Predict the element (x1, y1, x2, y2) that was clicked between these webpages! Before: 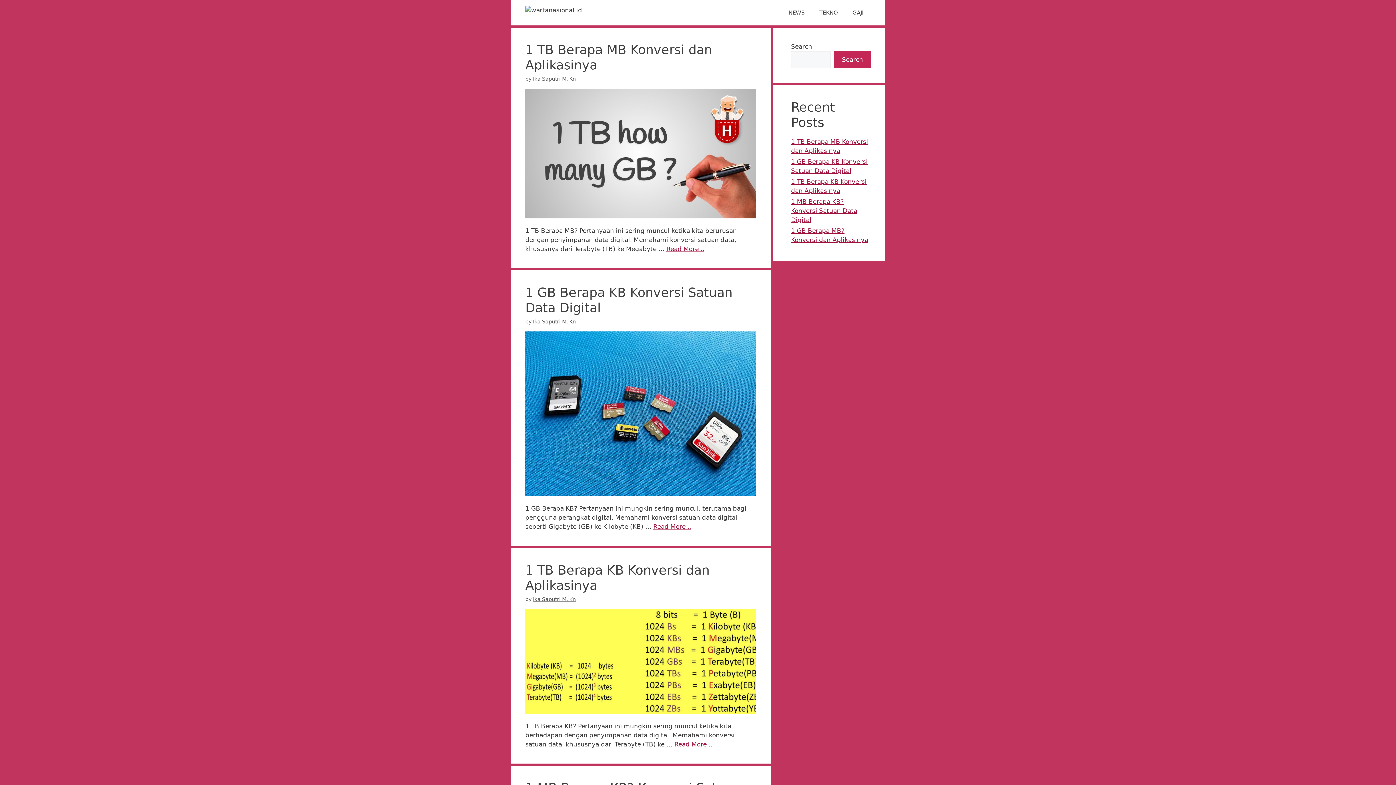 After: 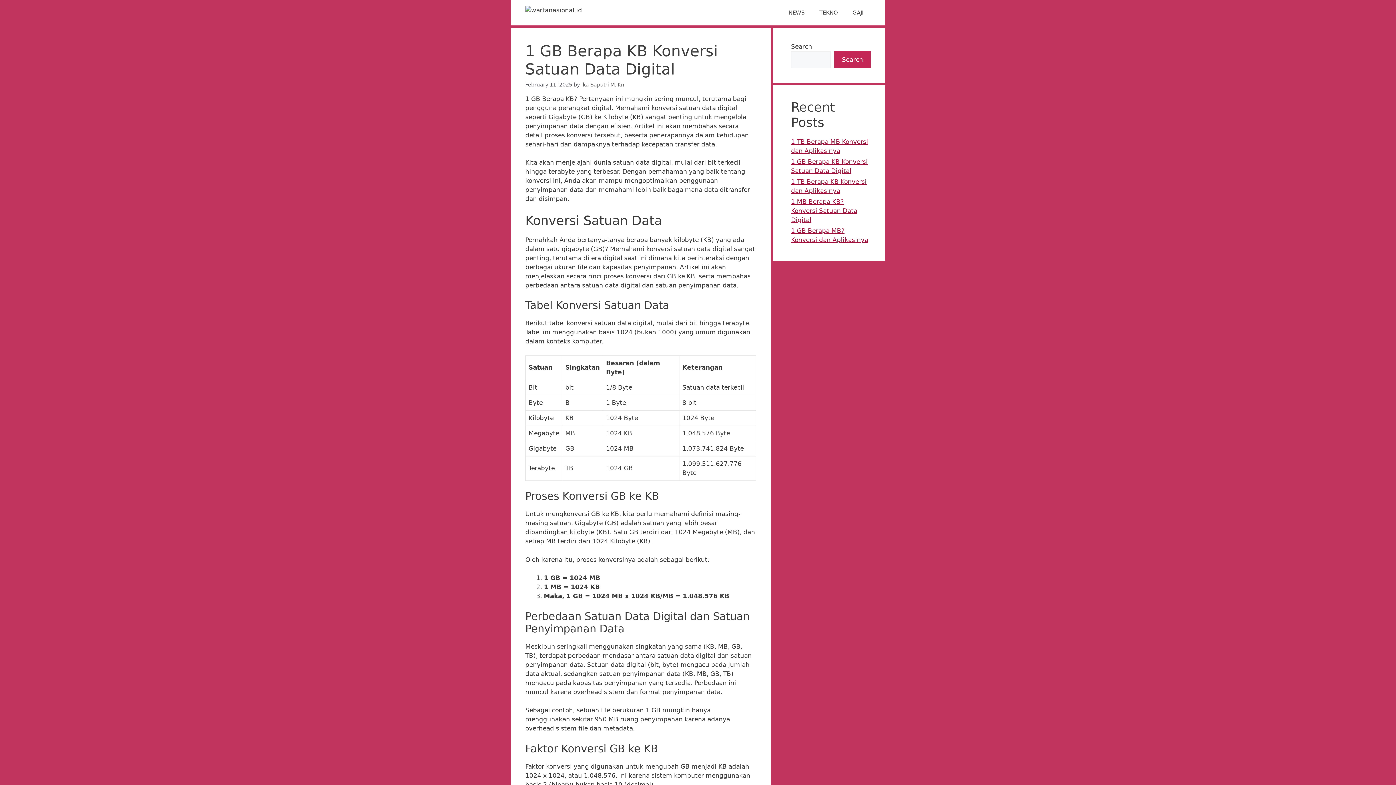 Action: bbox: (525, 490, 756, 497)